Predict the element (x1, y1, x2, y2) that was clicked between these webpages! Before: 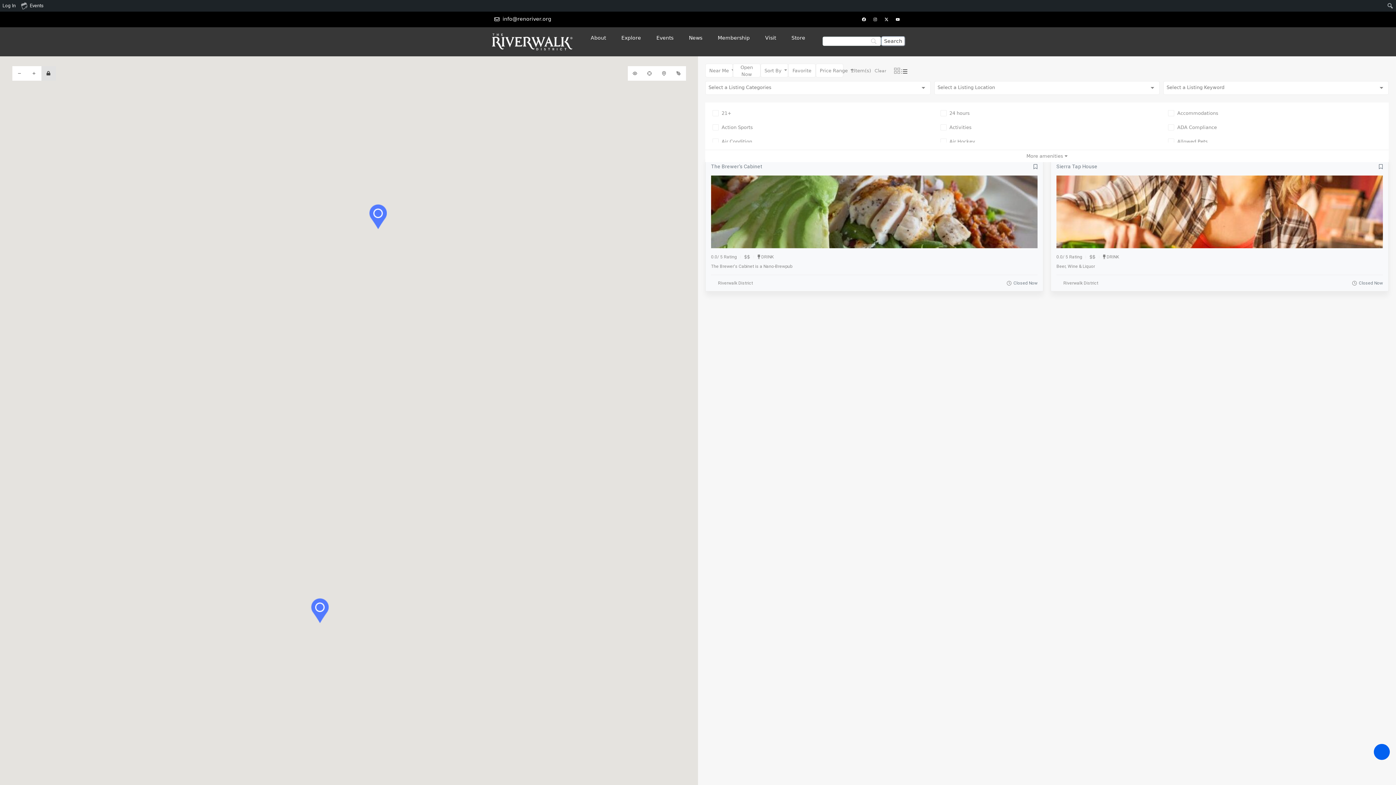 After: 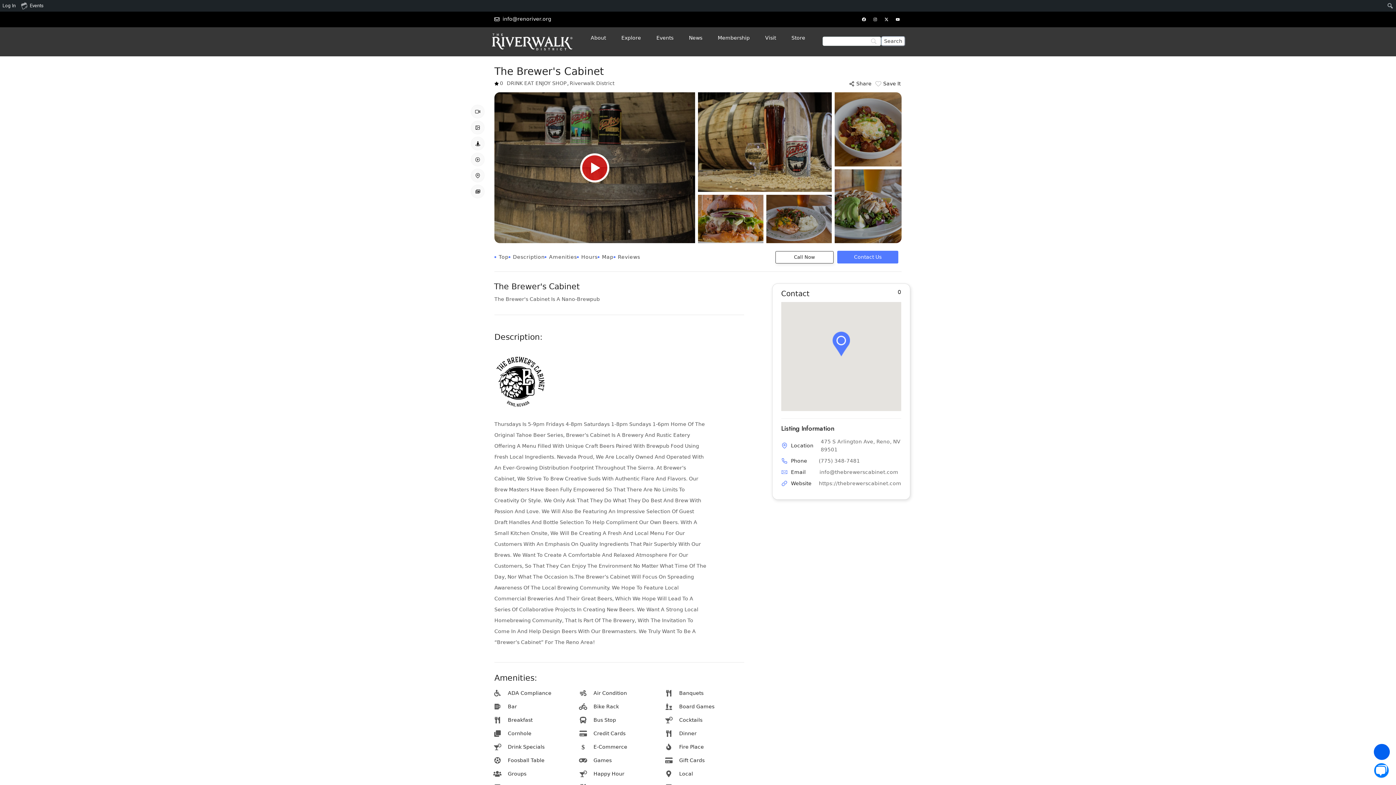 Action: label: Riverwalk District bbox: (718, 280, 753, 285)